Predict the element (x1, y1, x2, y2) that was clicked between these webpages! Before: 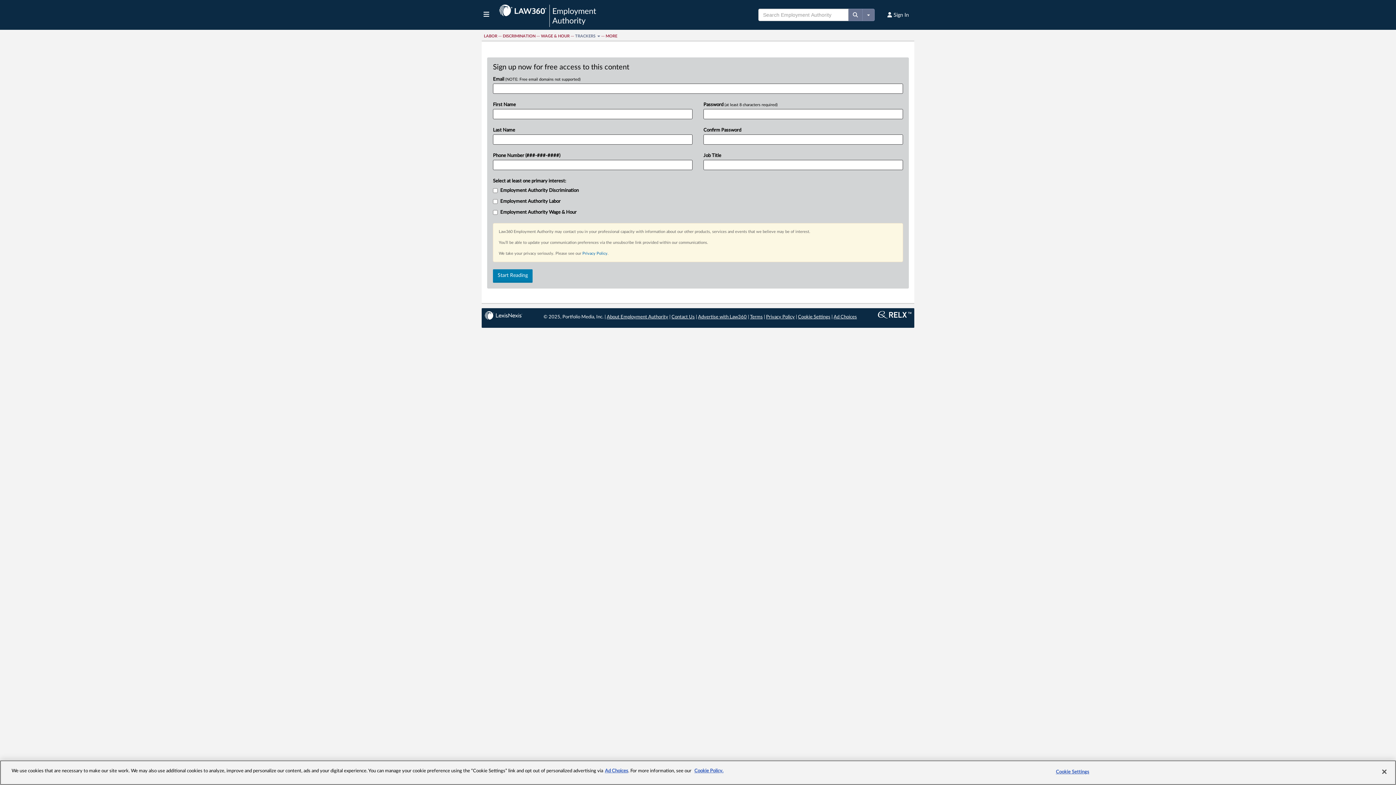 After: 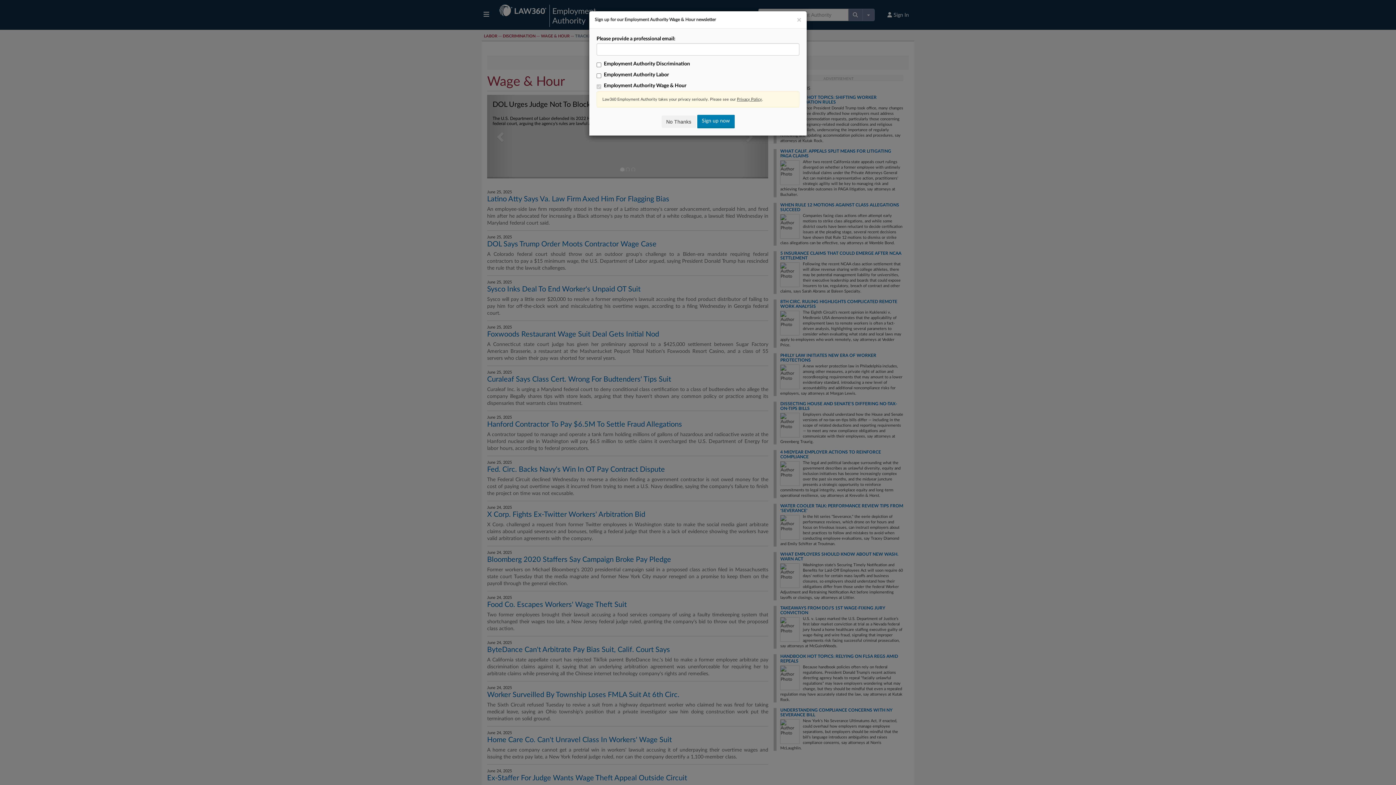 Action: bbox: (541, 34, 569, 38) label: WAGE & HOUR